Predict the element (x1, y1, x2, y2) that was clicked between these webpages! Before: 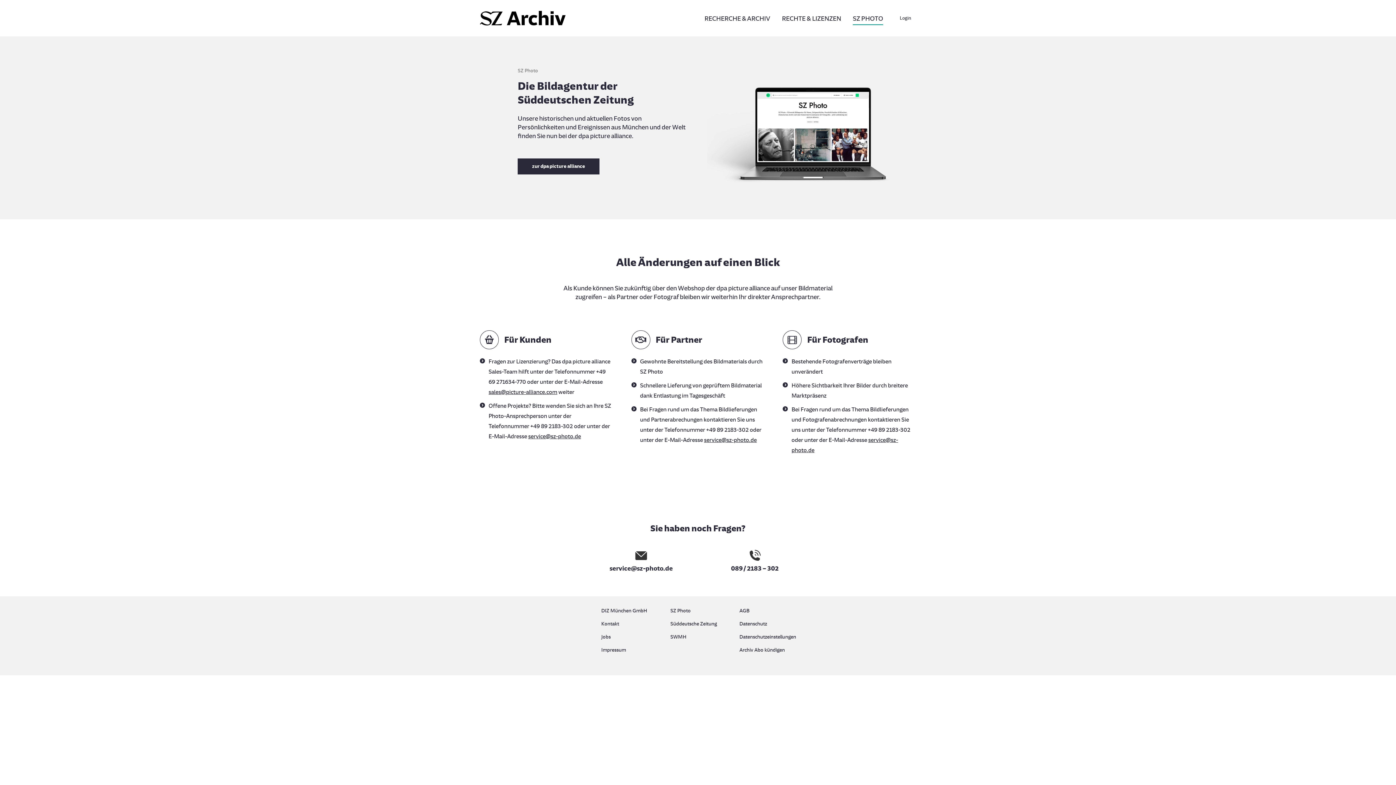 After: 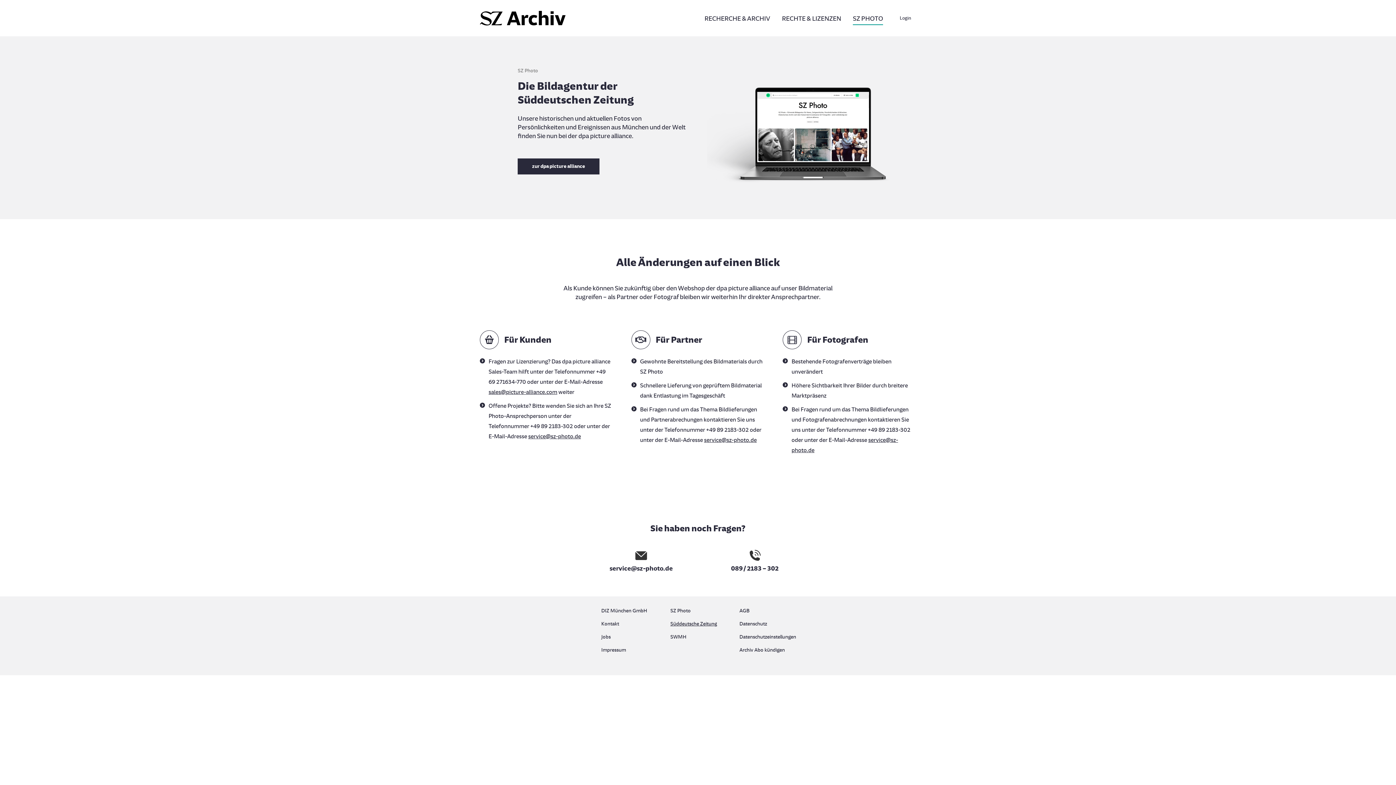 Action: bbox: (670, 619, 725, 632) label: Süddeutsche Zeitung